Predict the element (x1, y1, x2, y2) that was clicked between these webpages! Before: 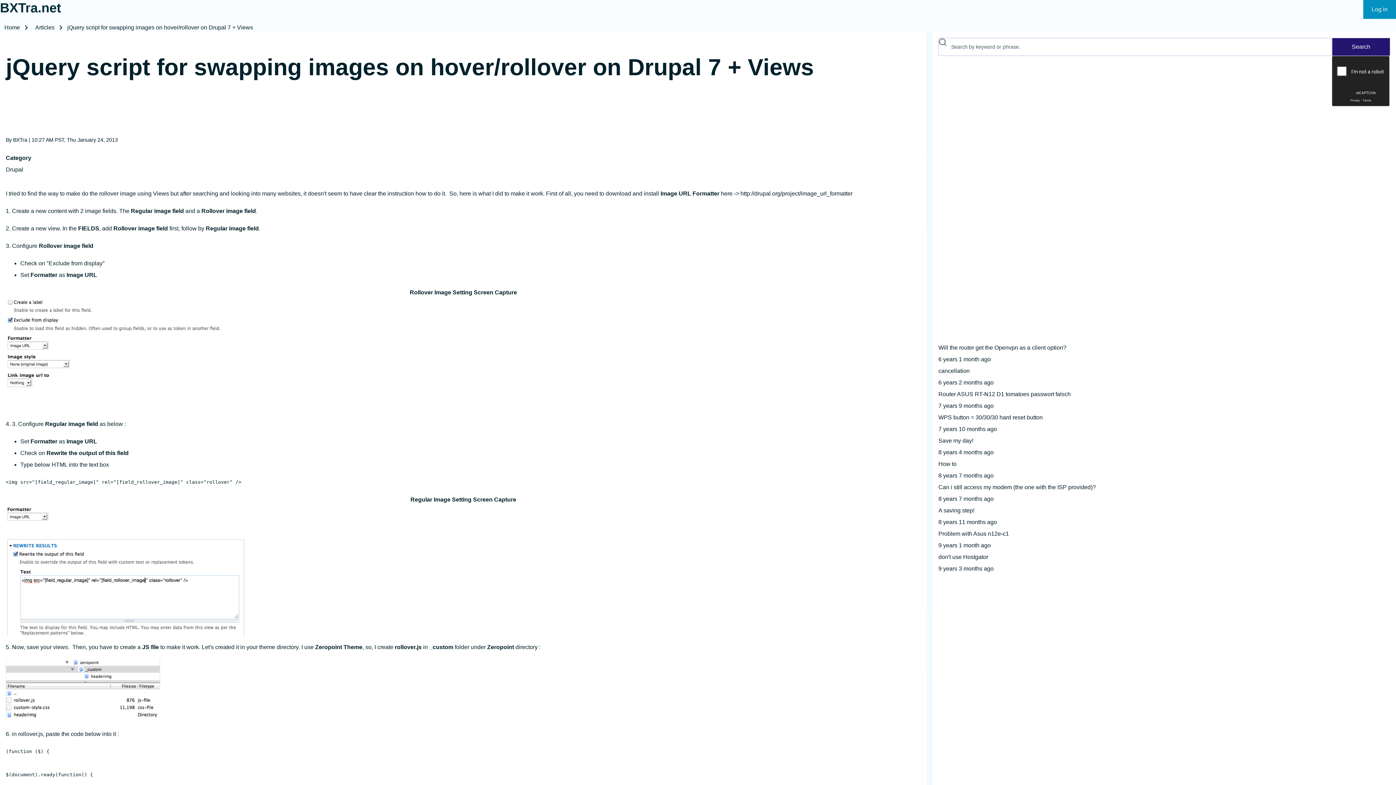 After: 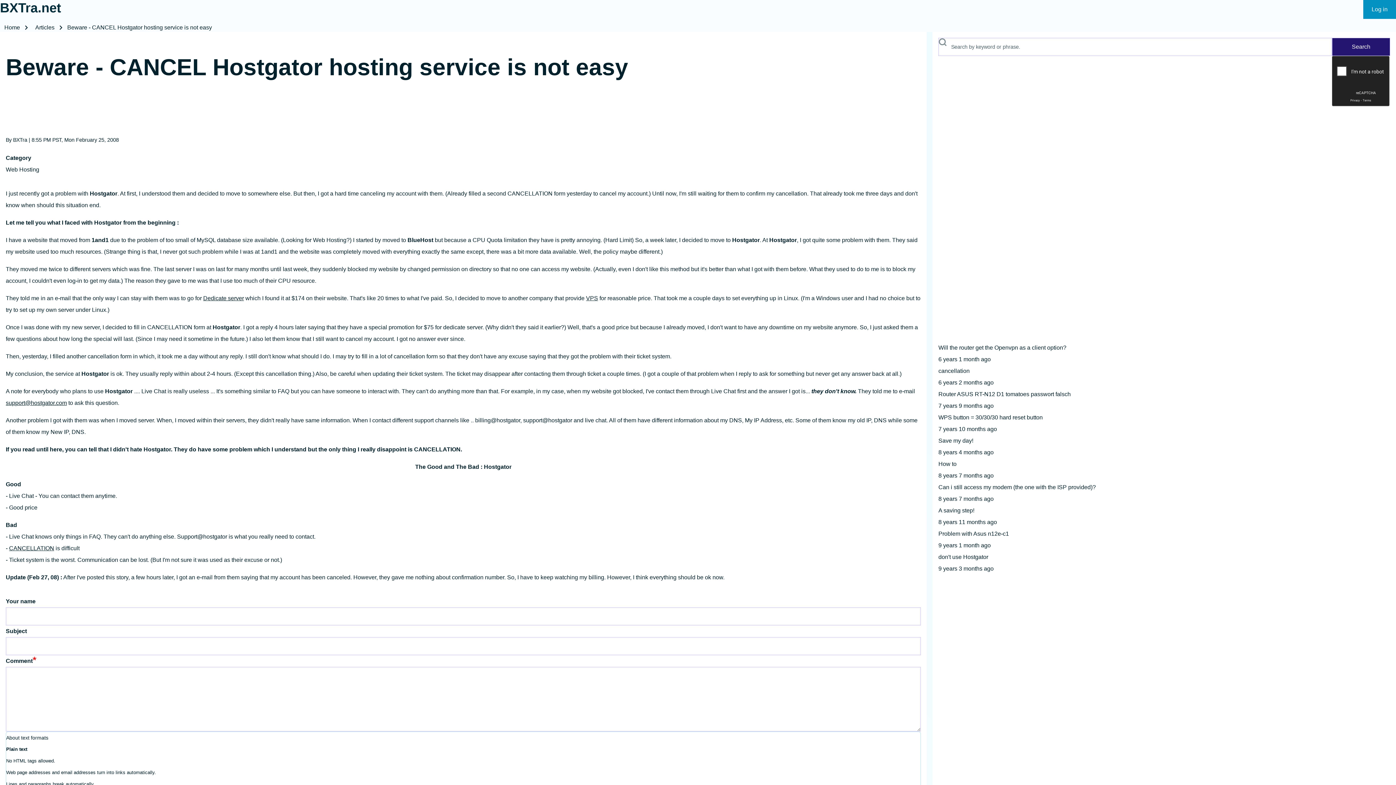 Action: label: cancellation bbox: (938, 368, 969, 374)